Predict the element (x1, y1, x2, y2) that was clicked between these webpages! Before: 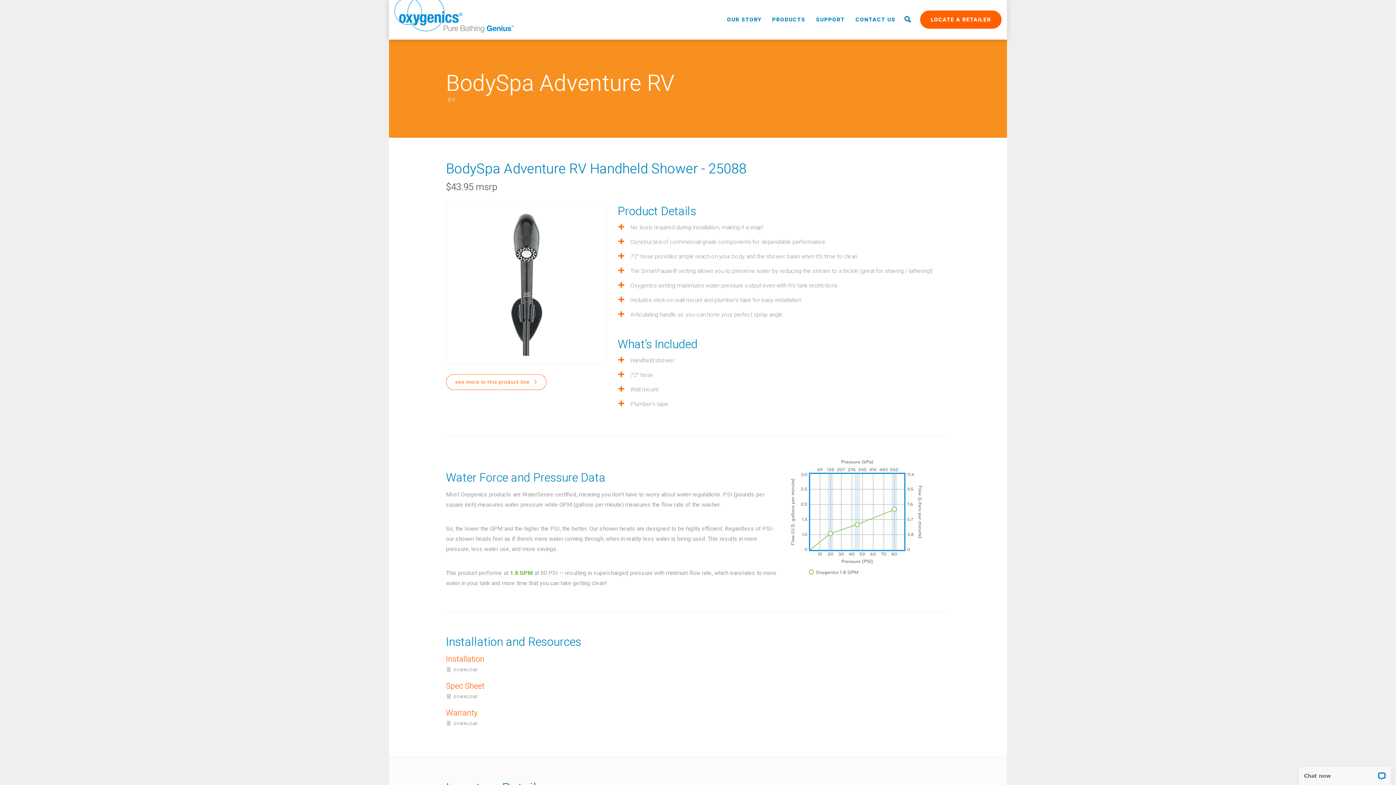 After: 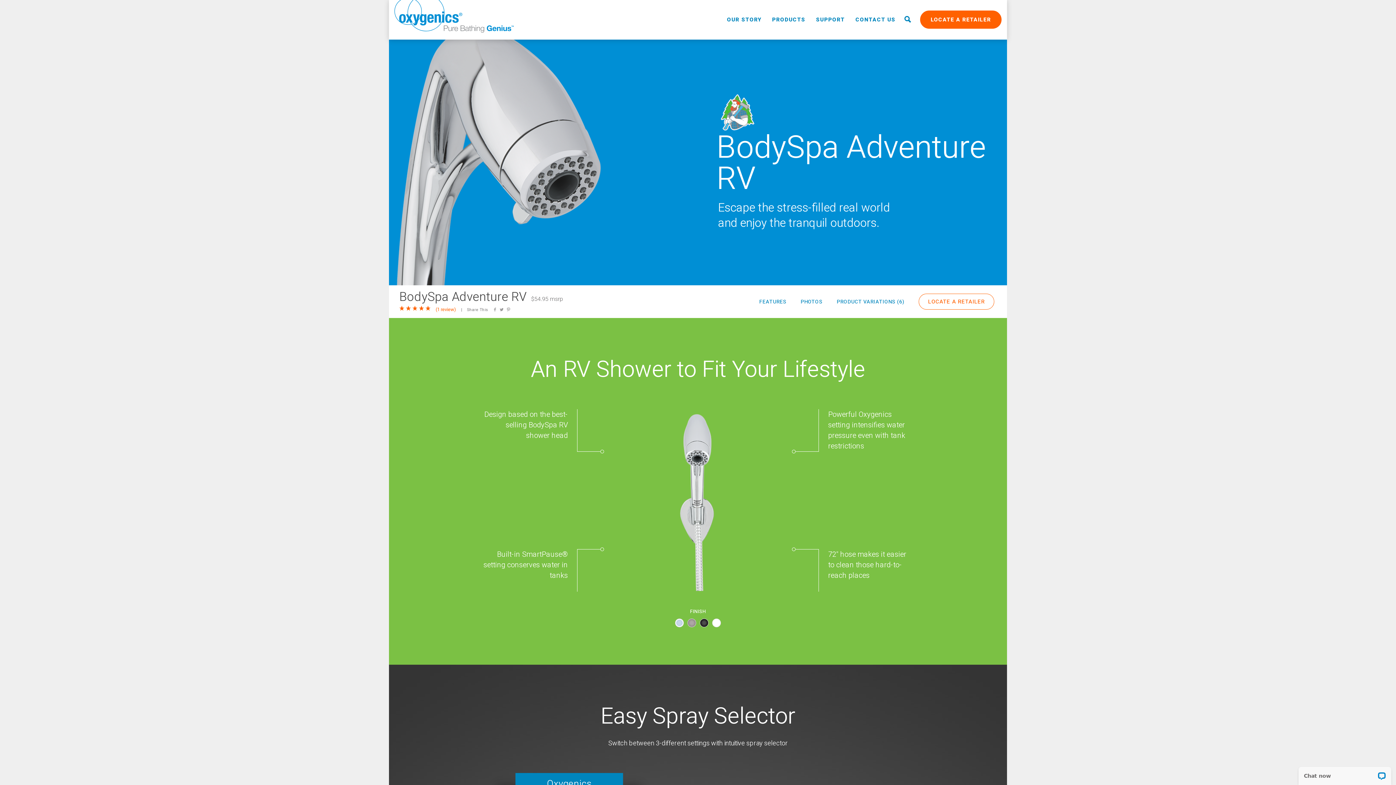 Action: label: see more in this product line  bbox: (446, 374, 546, 390)